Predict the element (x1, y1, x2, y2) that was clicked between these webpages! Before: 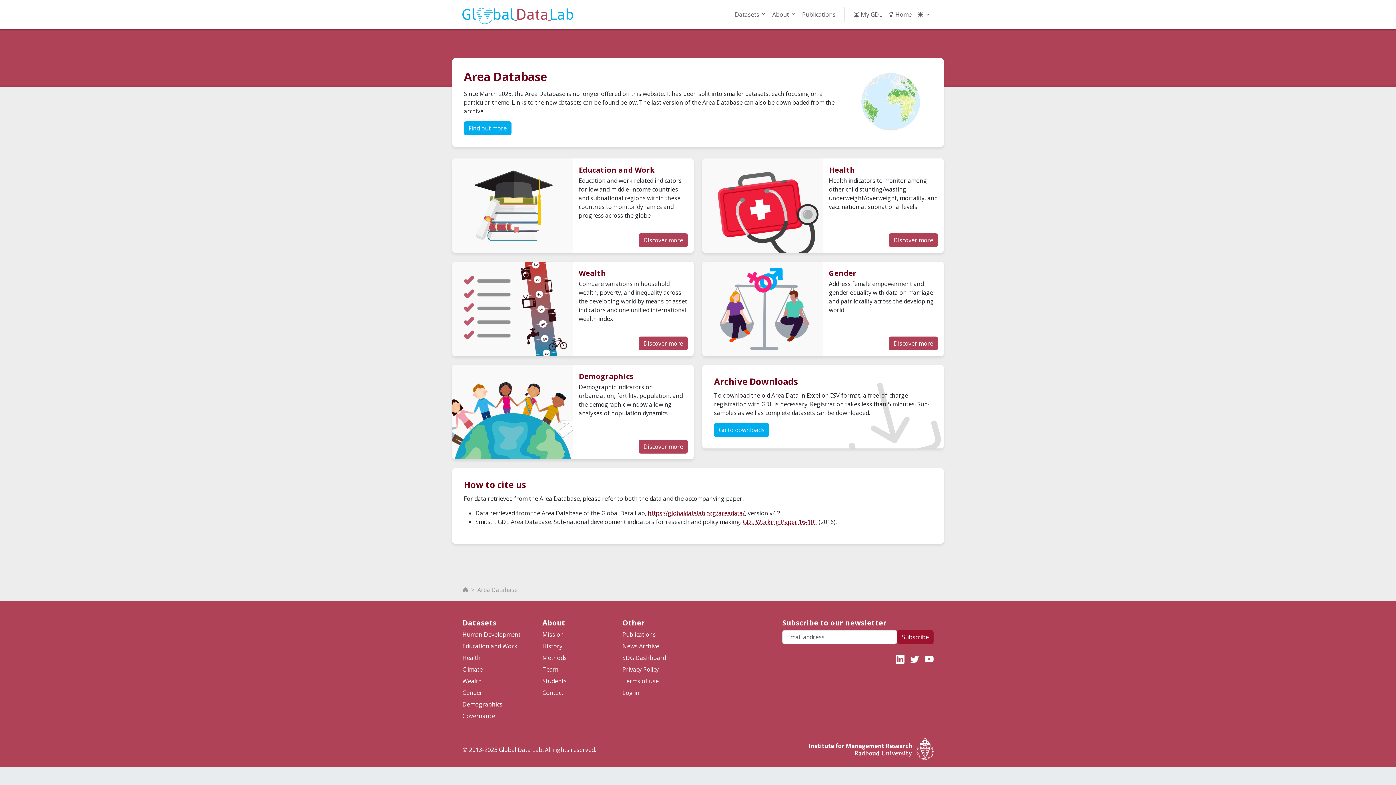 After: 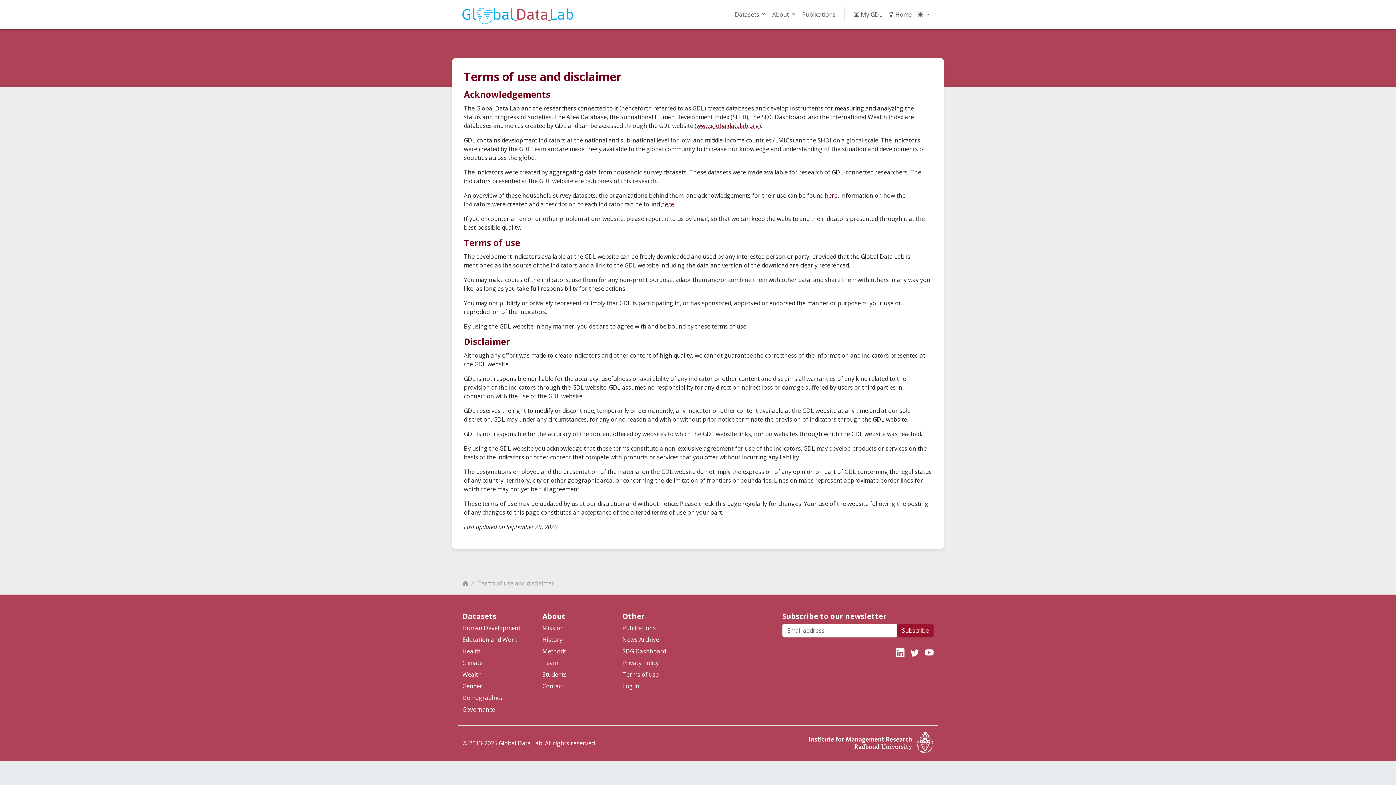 Action: label: Terms of use bbox: (622, 677, 693, 685)